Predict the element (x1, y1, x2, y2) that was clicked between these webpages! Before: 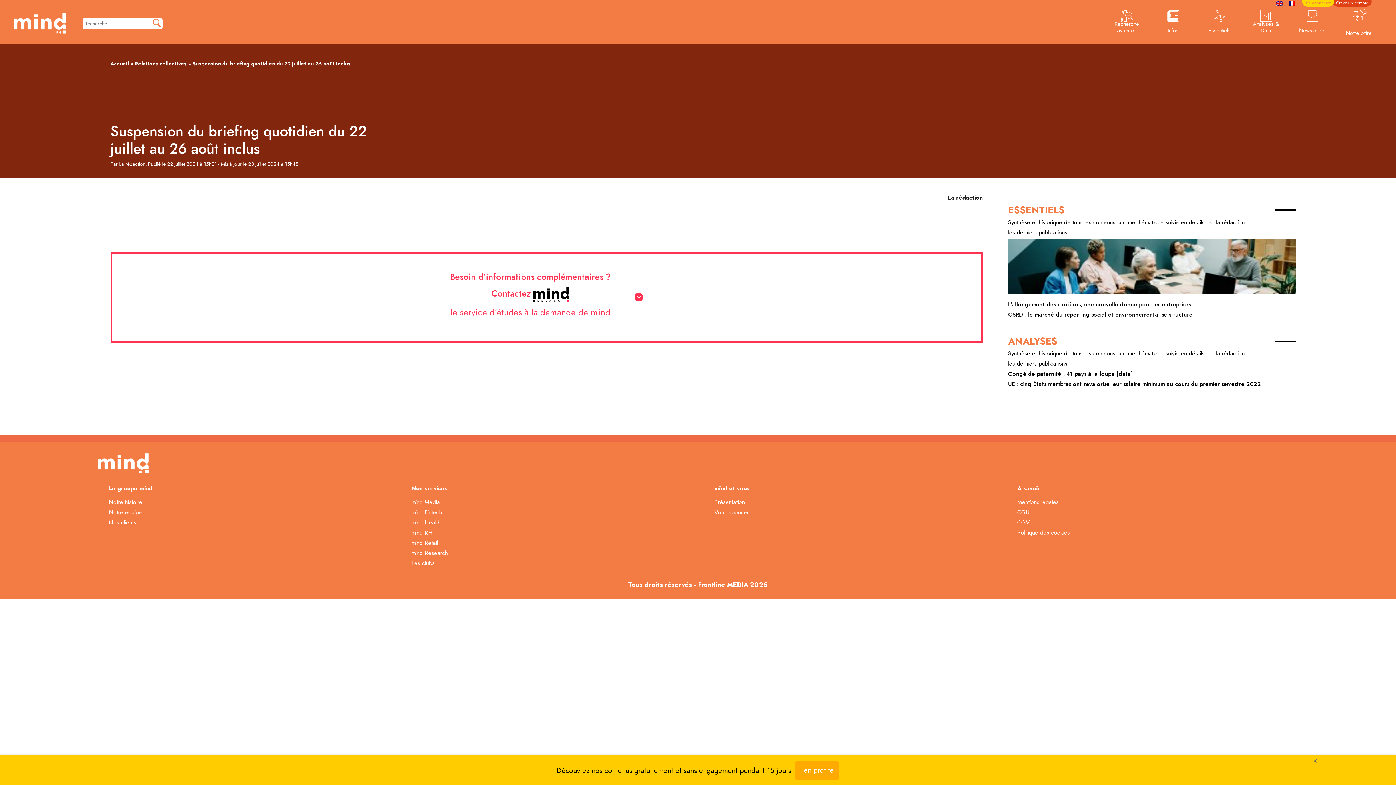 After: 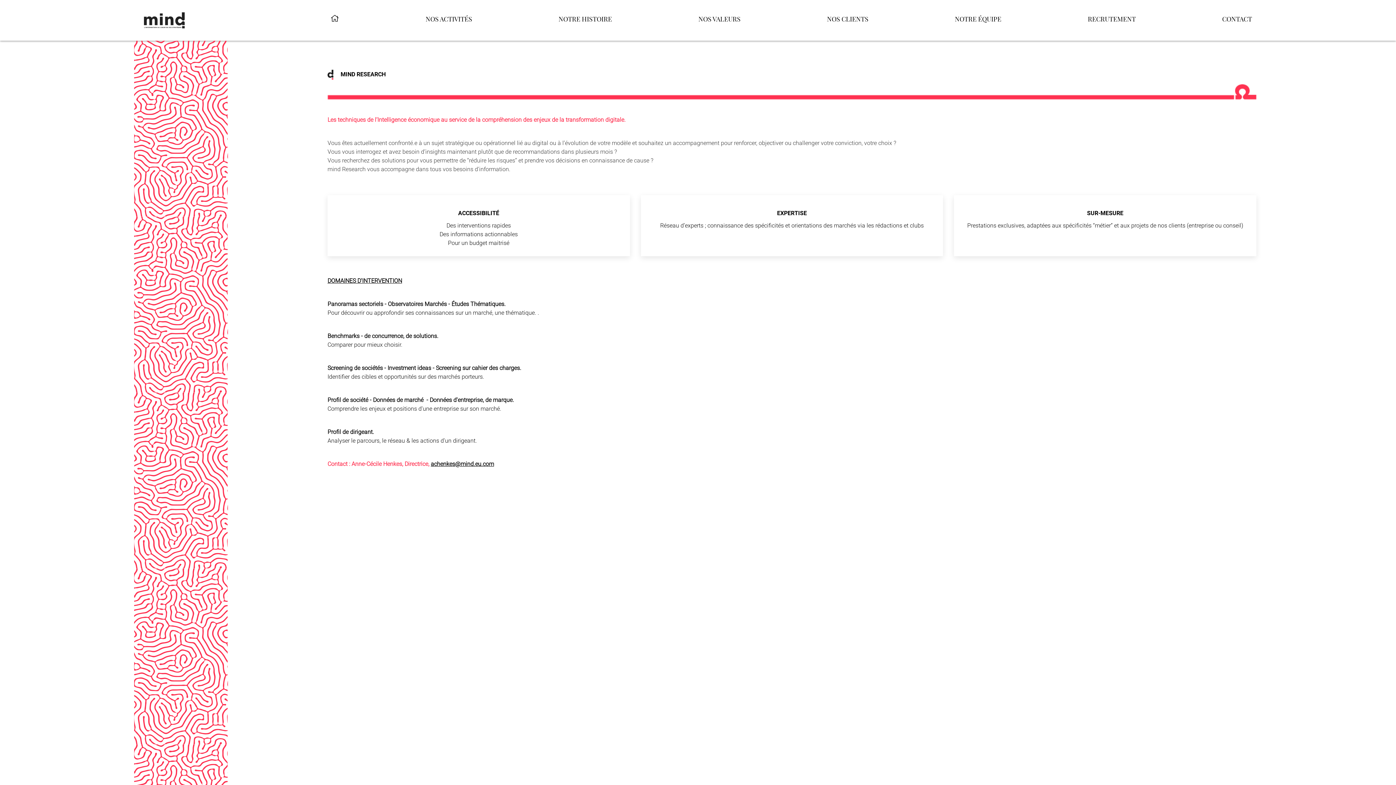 Action: label: mind Research bbox: (411, 549, 447, 557)